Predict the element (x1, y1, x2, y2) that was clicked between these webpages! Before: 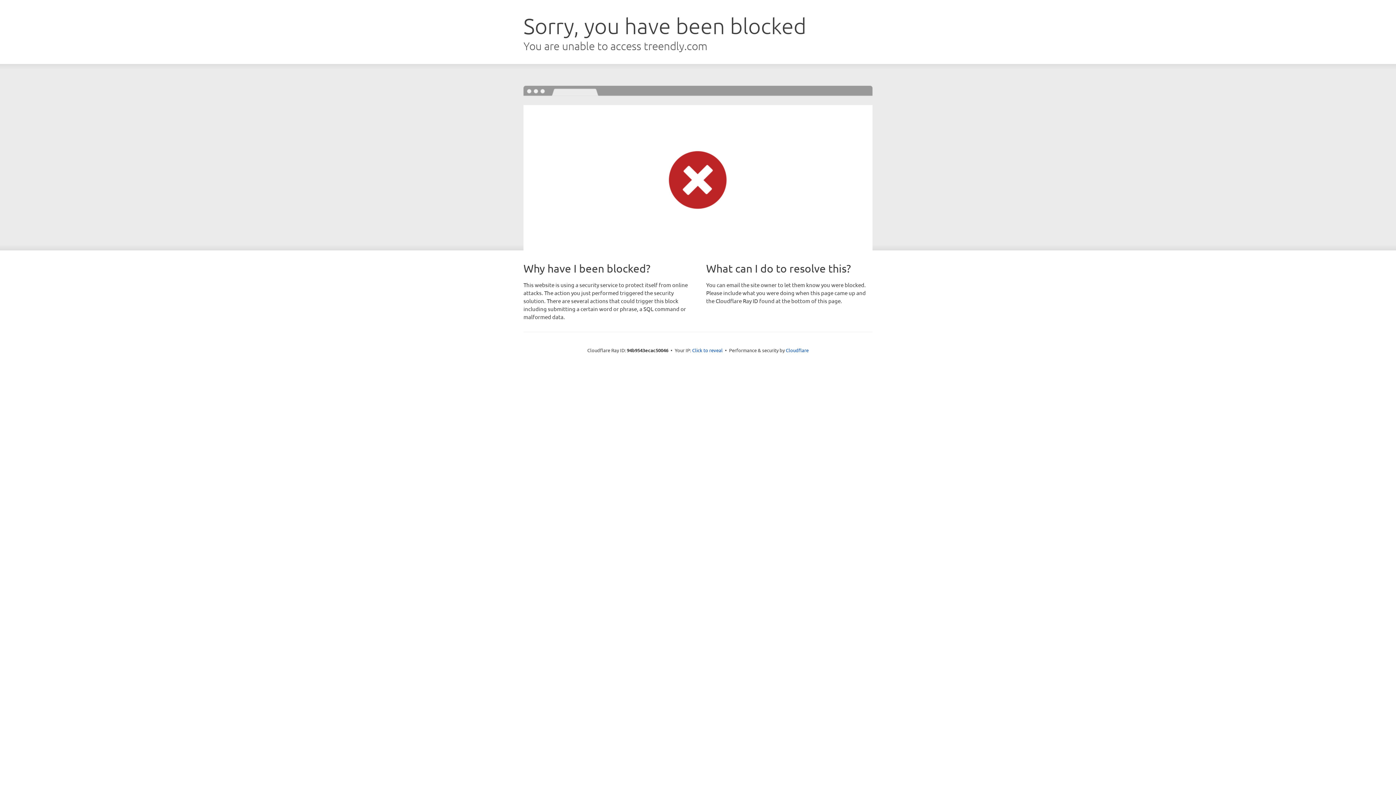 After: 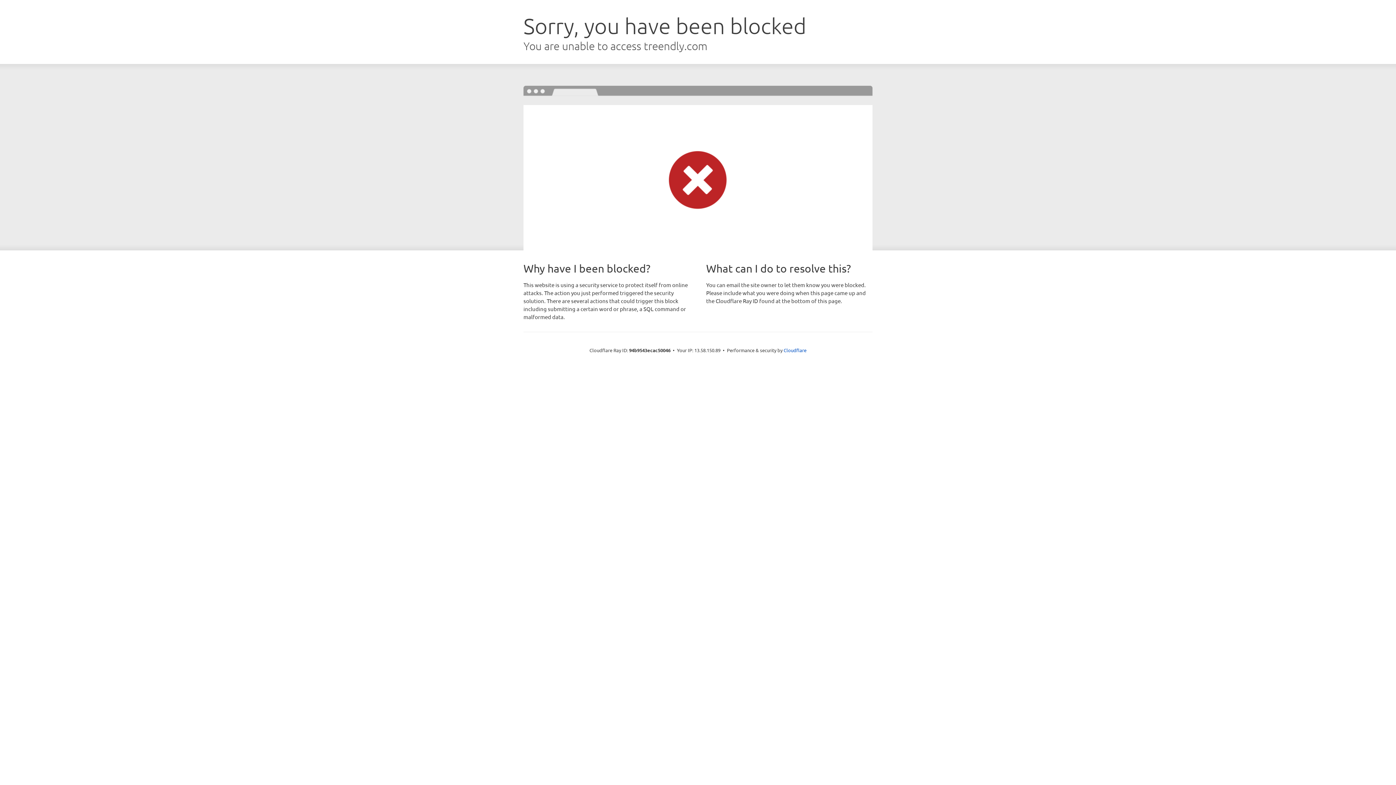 Action: label: Click to reveal bbox: (692, 346, 722, 353)